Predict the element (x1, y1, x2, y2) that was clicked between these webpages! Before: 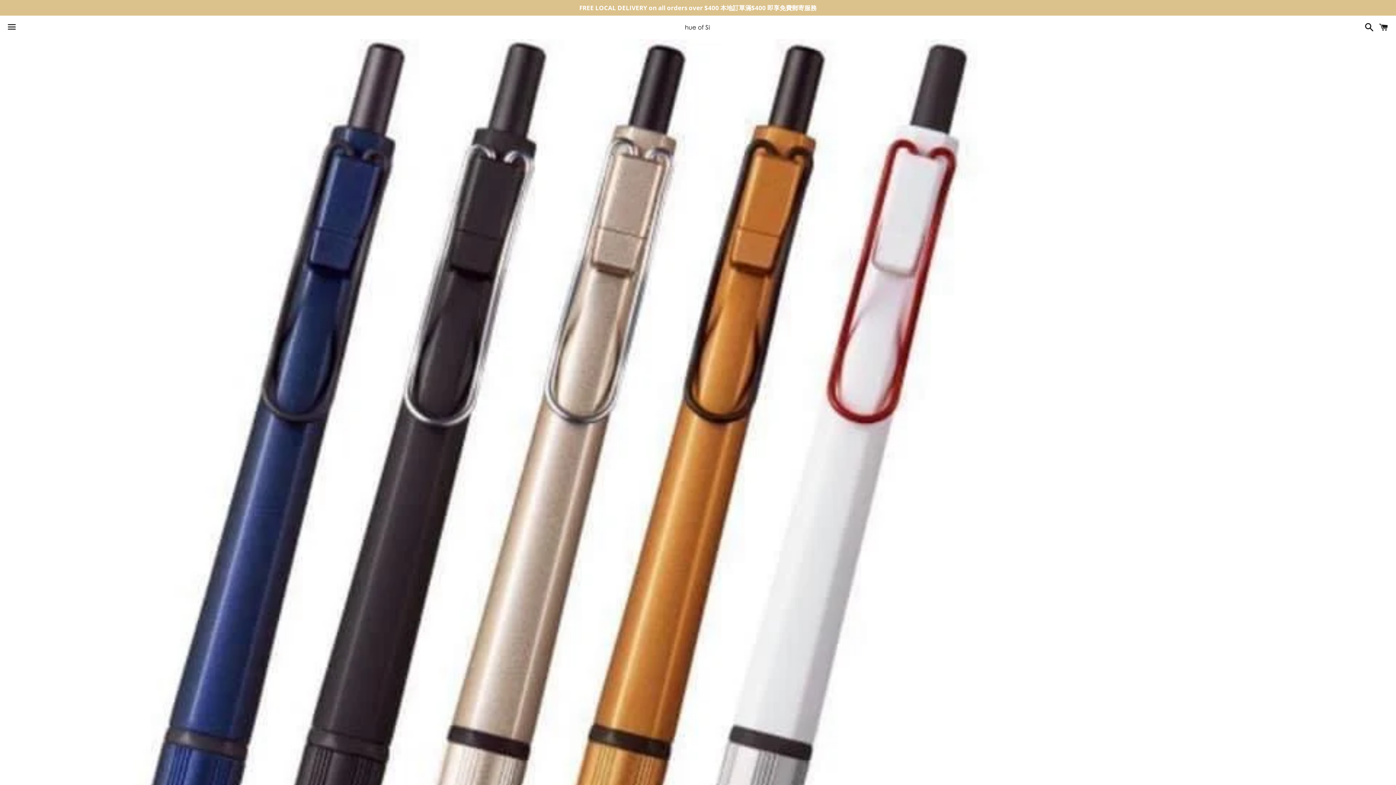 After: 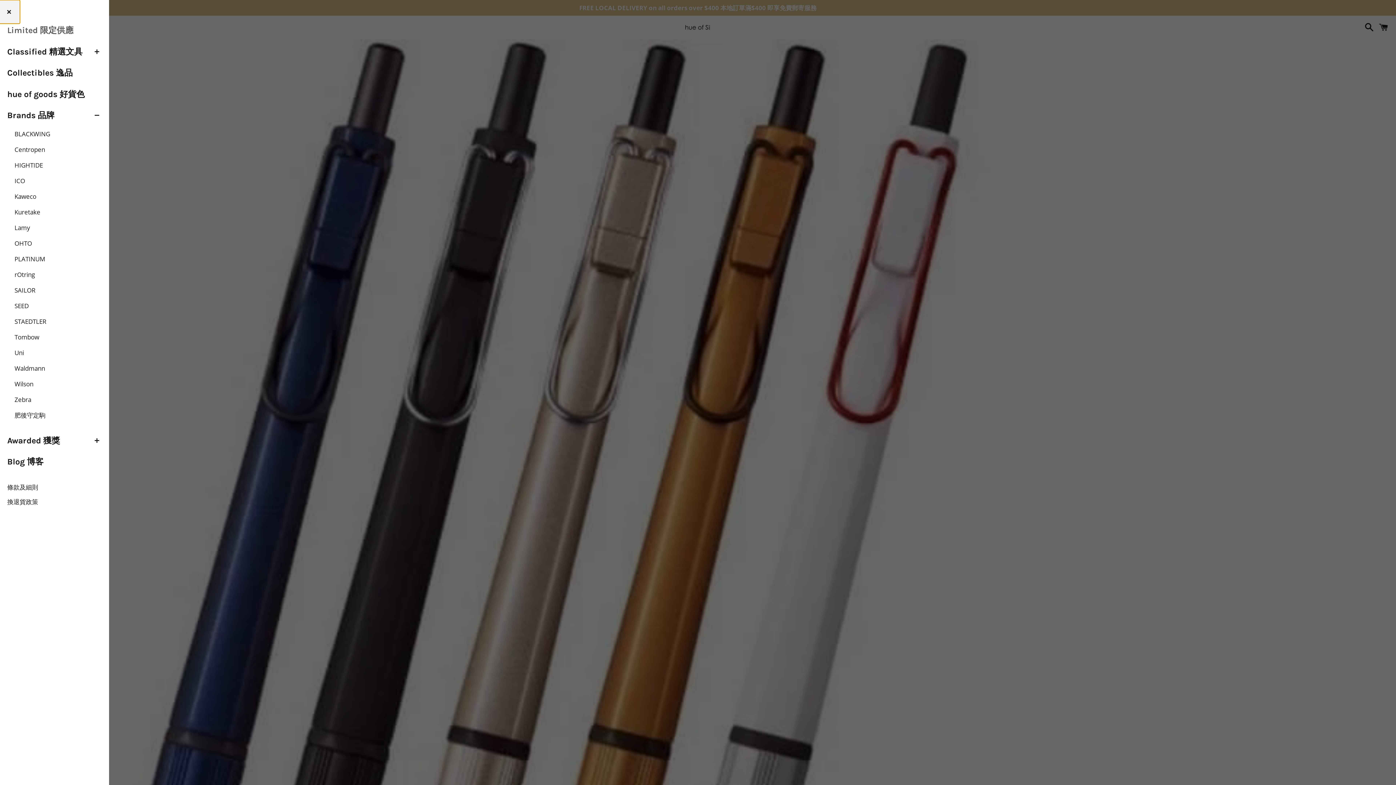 Action: label: 選單 bbox: (3, 16, 20, 38)